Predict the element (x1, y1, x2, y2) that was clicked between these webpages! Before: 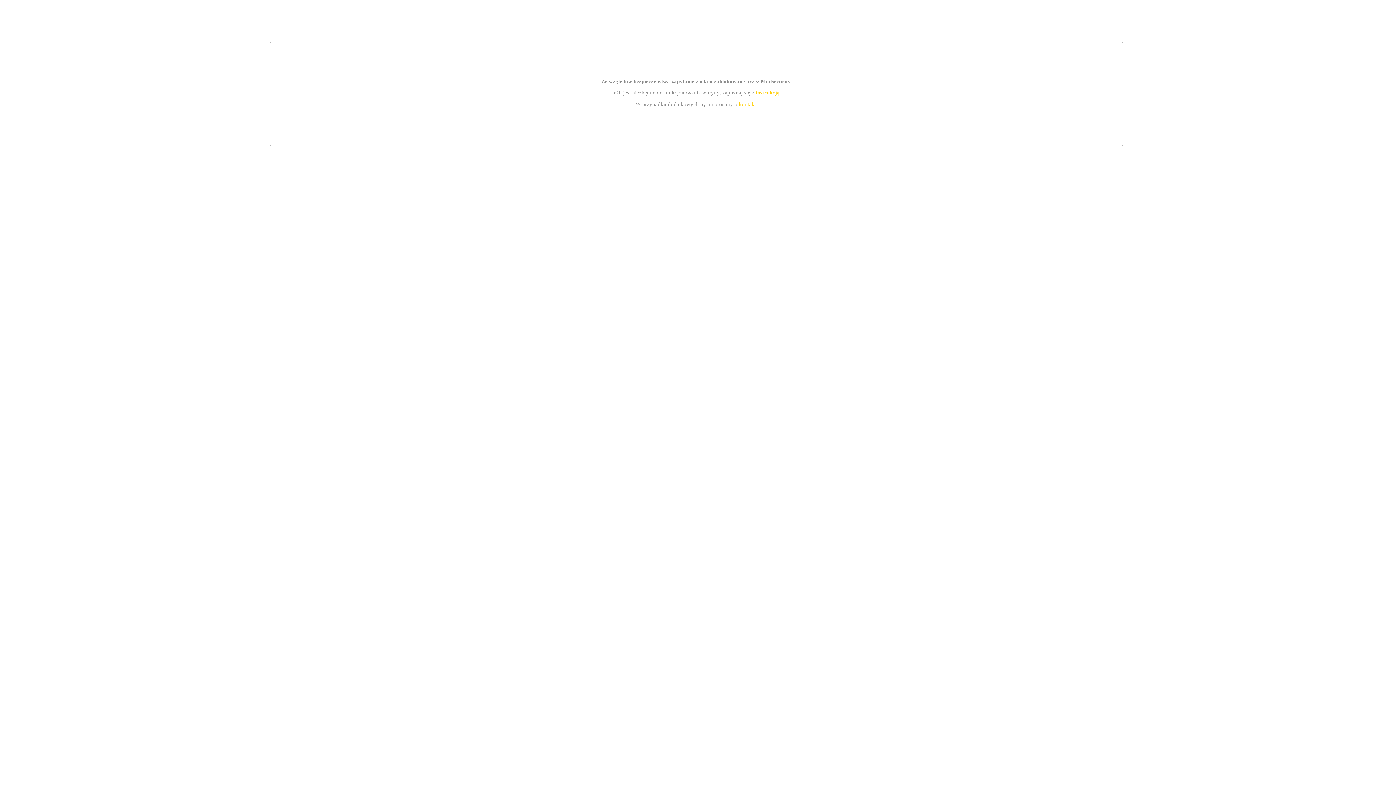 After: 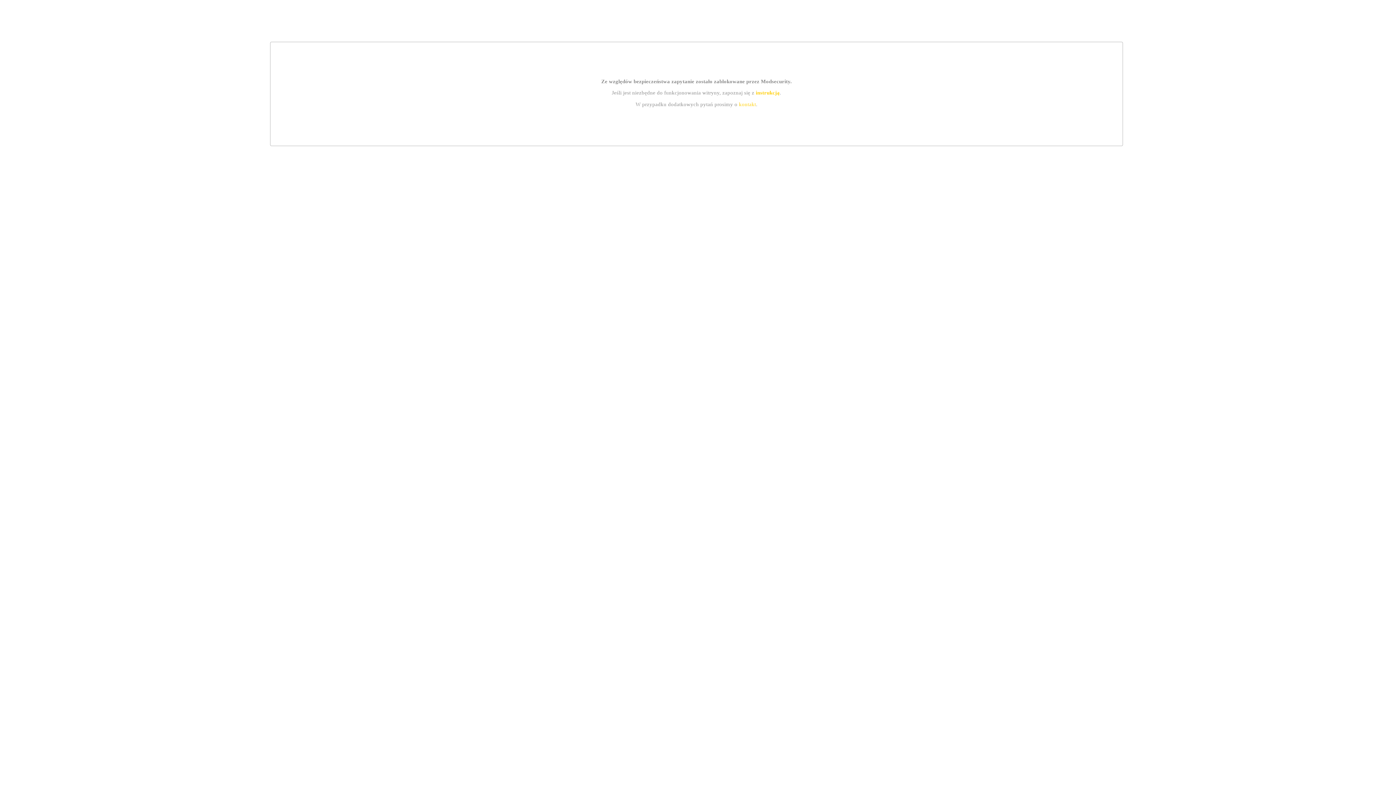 Action: label: instrukcją bbox: (755, 89, 779, 95)